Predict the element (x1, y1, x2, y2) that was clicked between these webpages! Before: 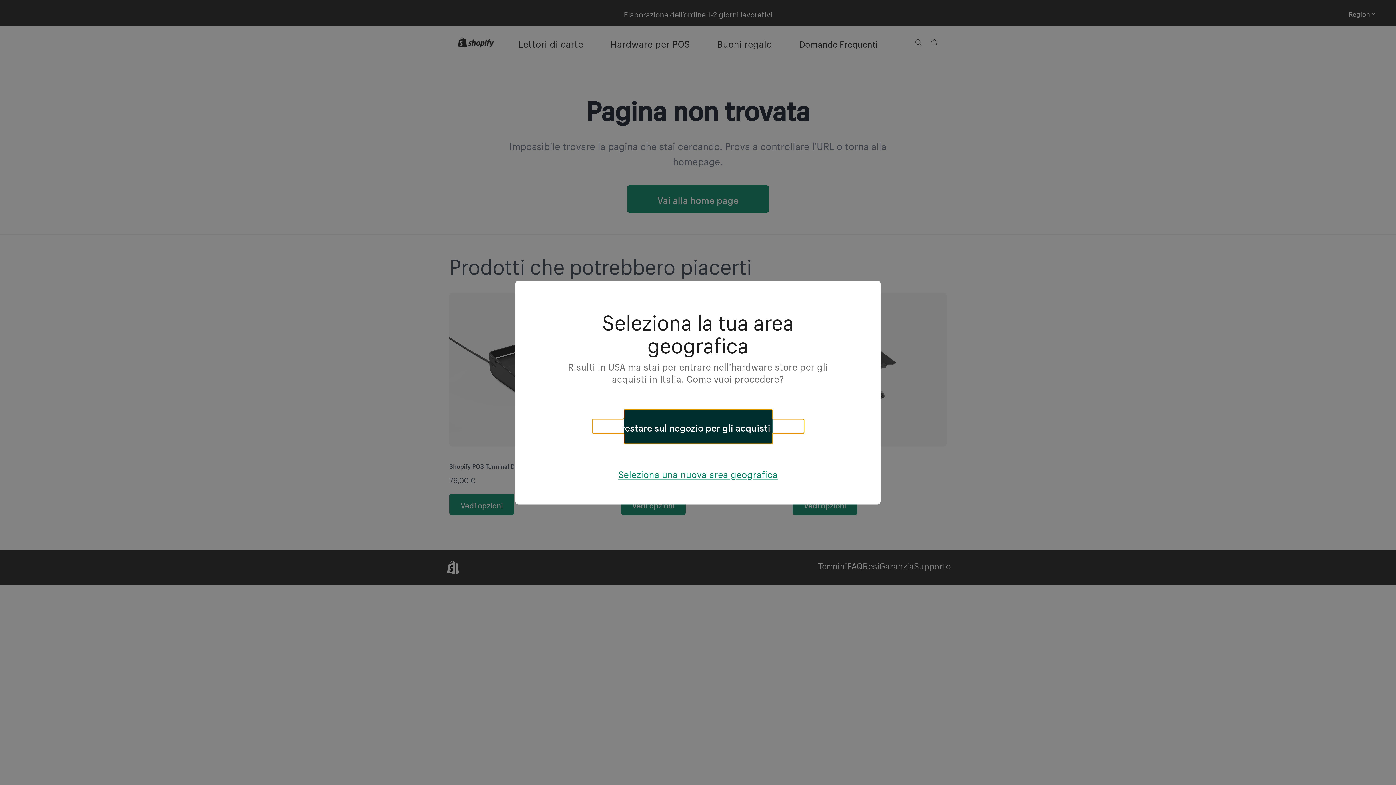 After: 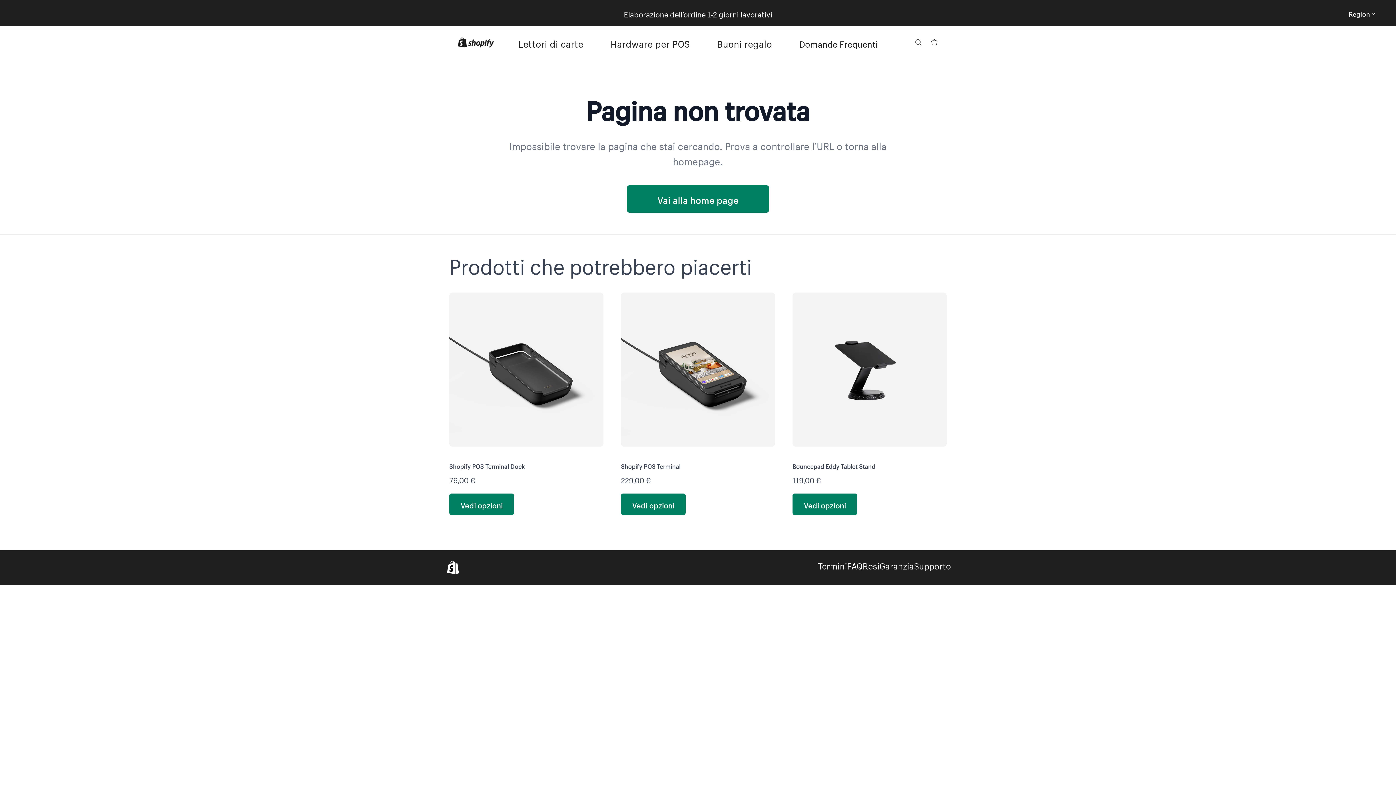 Action: label: Voglio restare sul negozio per gli acquisti in Italia bbox: (623, 409, 772, 444)